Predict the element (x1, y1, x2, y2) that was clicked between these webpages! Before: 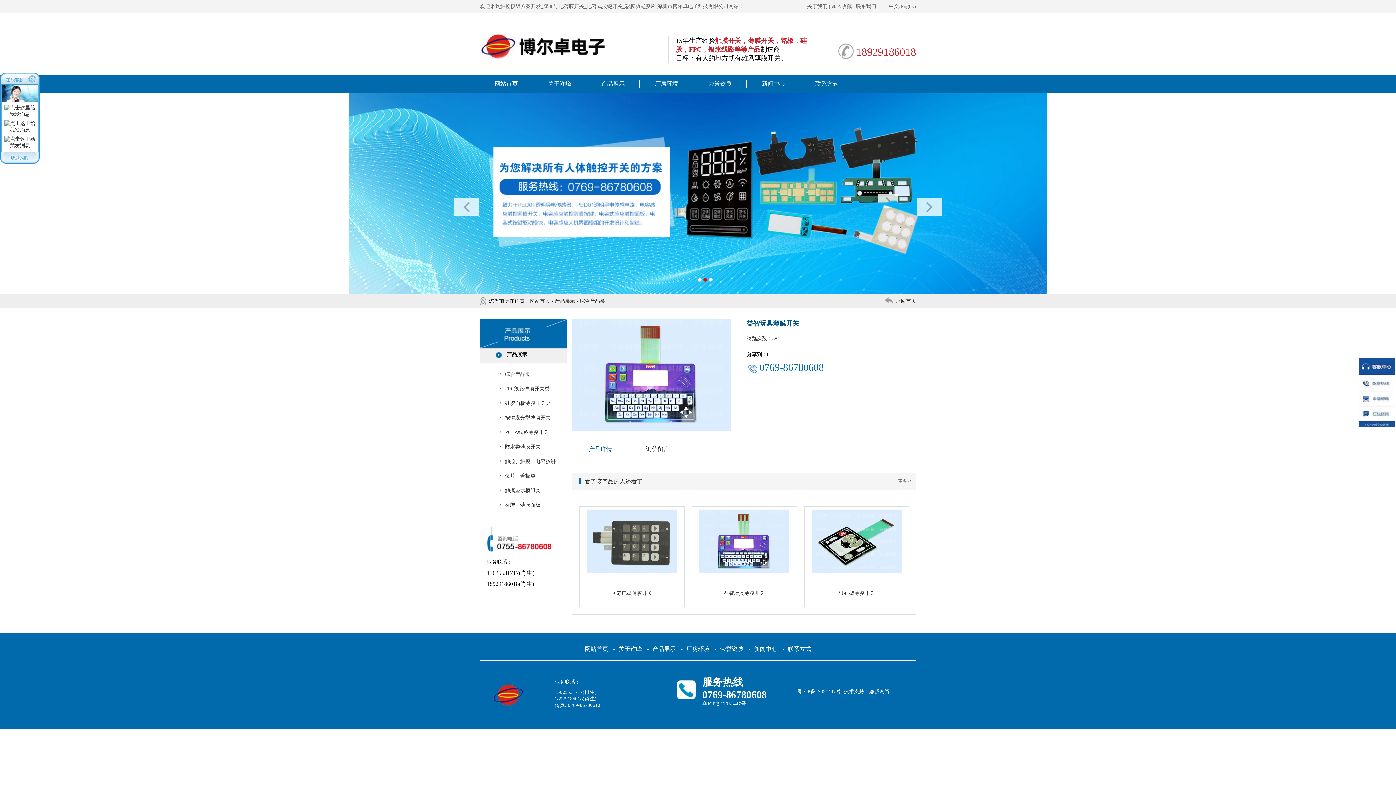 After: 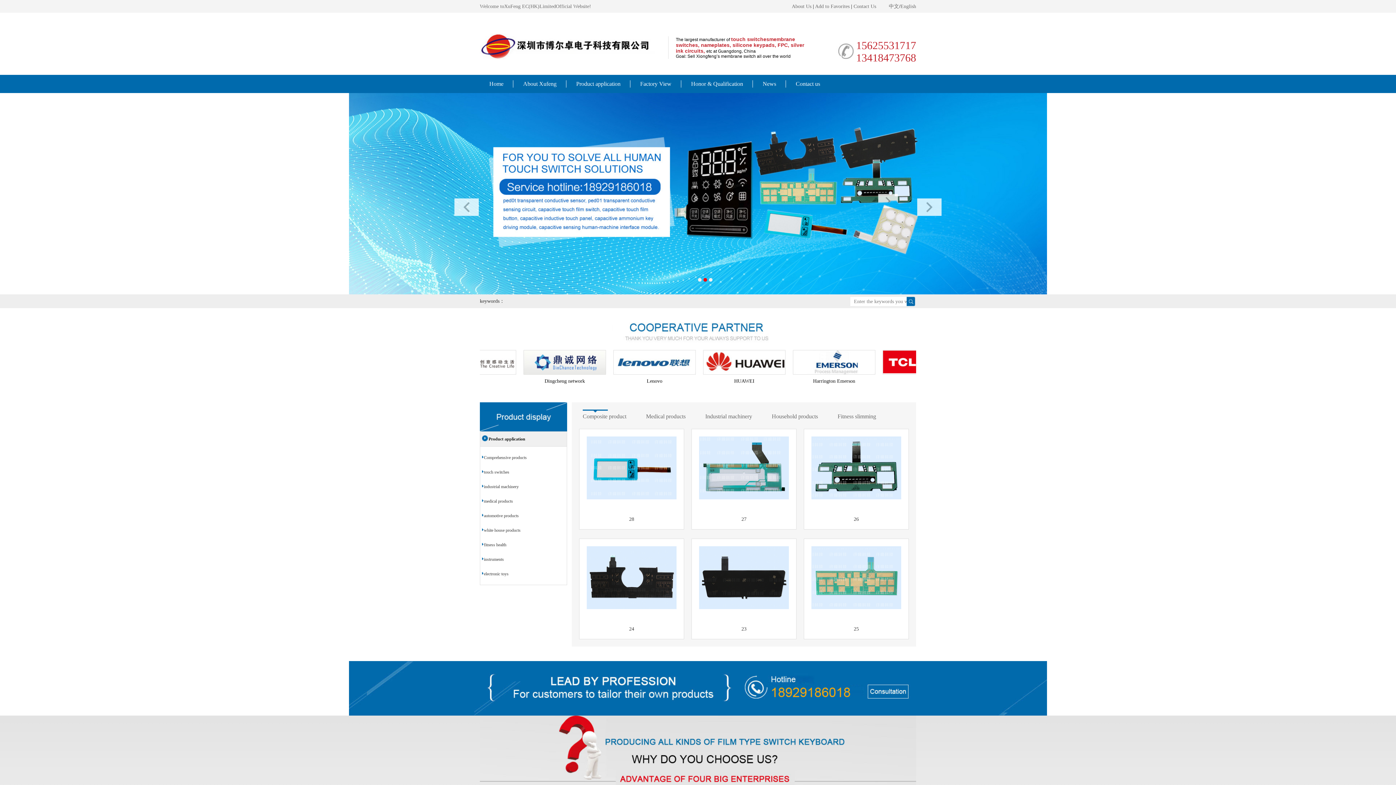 Action: label: English bbox: (900, 3, 916, 9)